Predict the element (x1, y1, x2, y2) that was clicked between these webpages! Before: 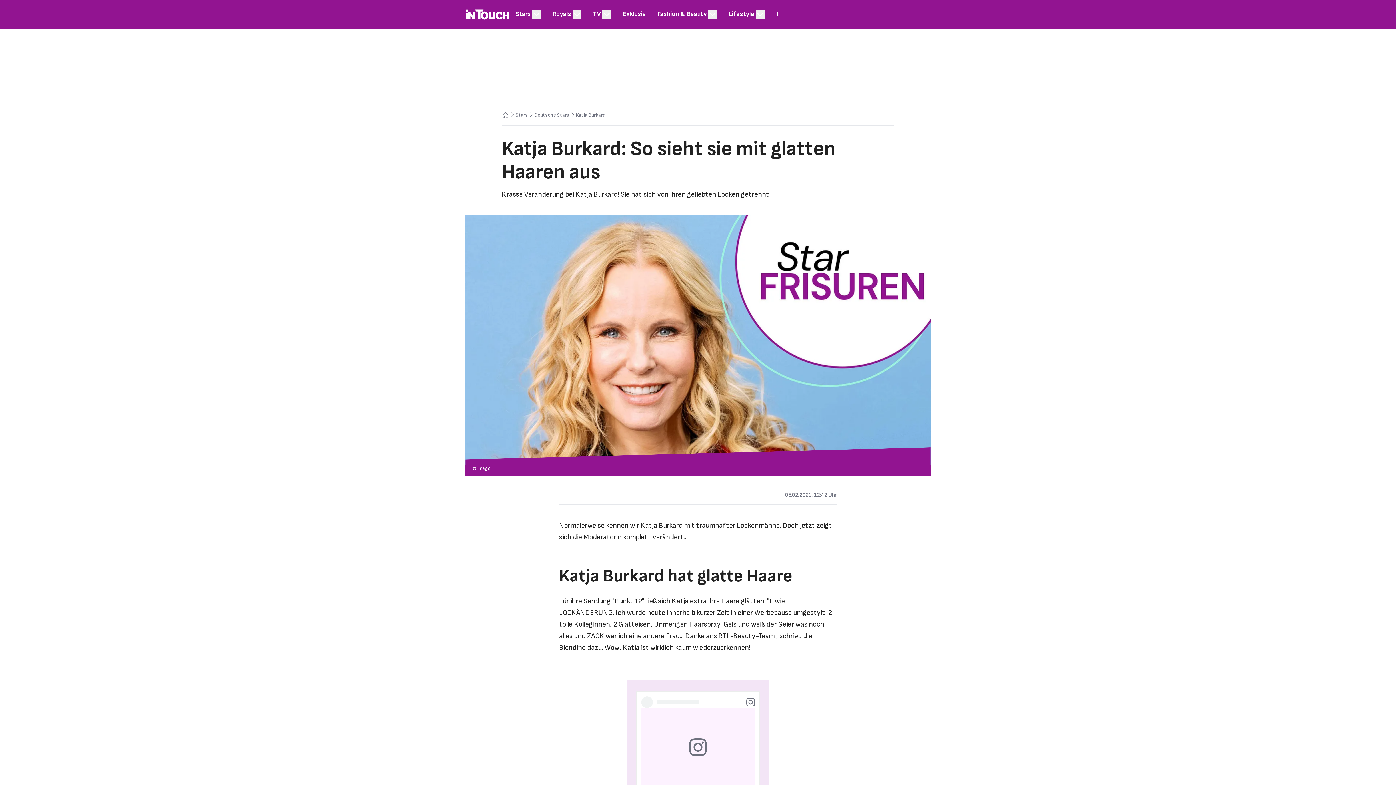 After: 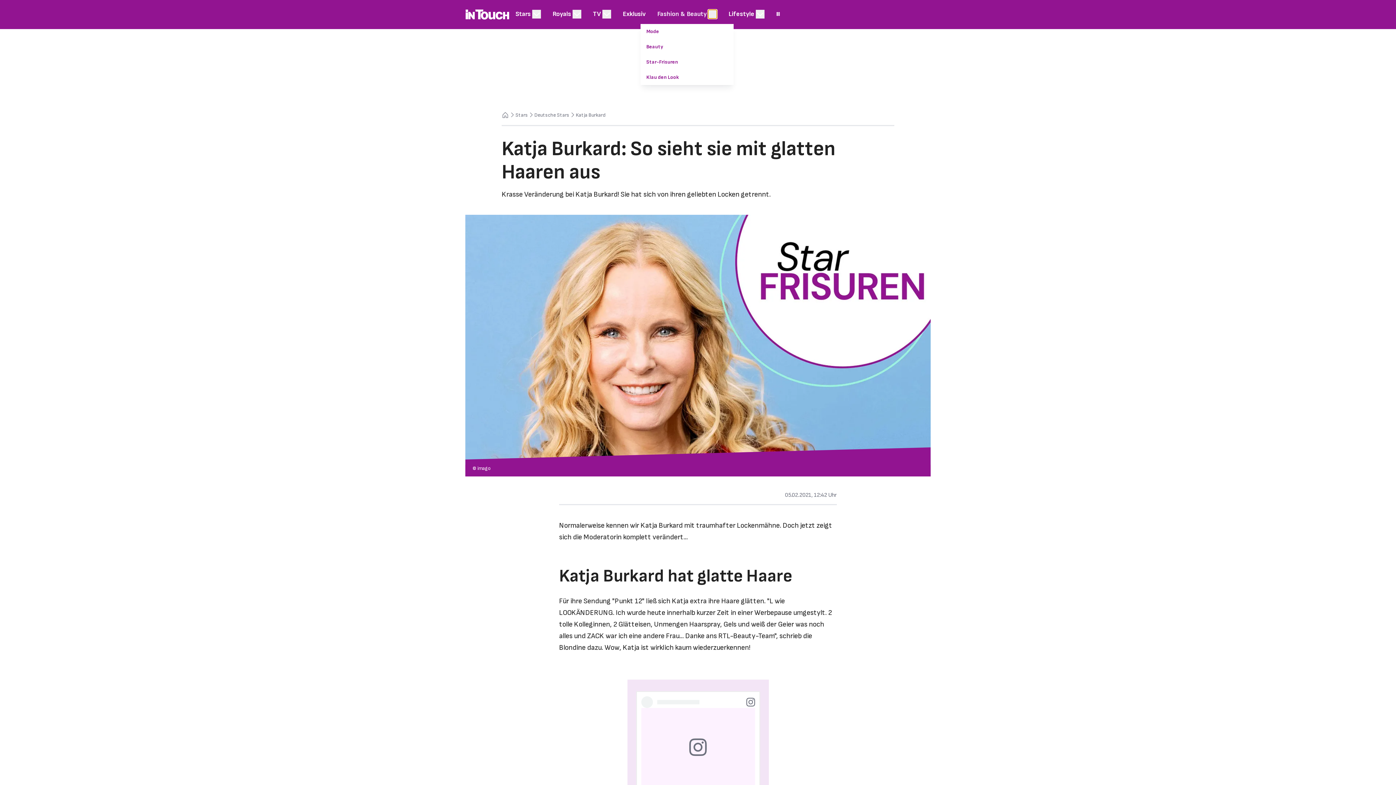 Action: bbox: (708, 9, 717, 18)